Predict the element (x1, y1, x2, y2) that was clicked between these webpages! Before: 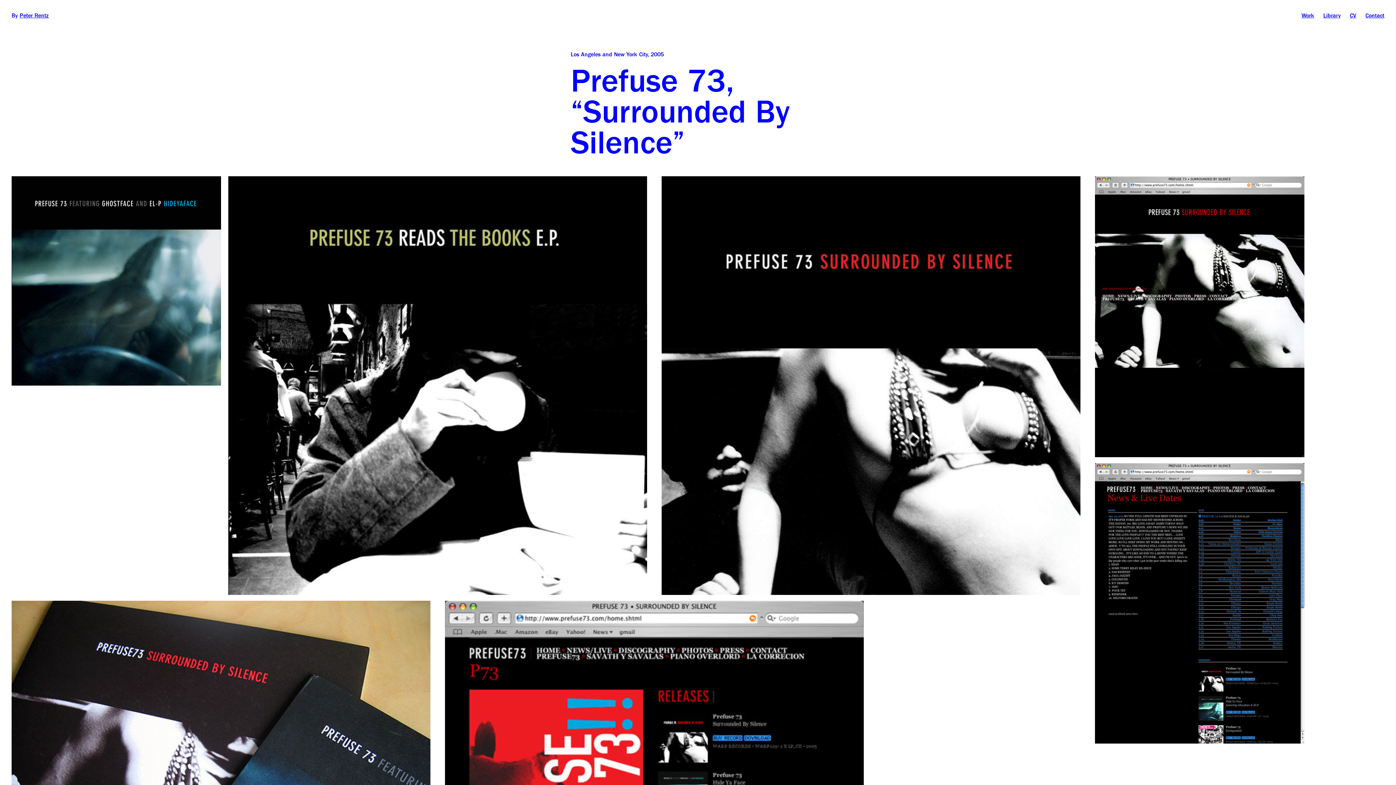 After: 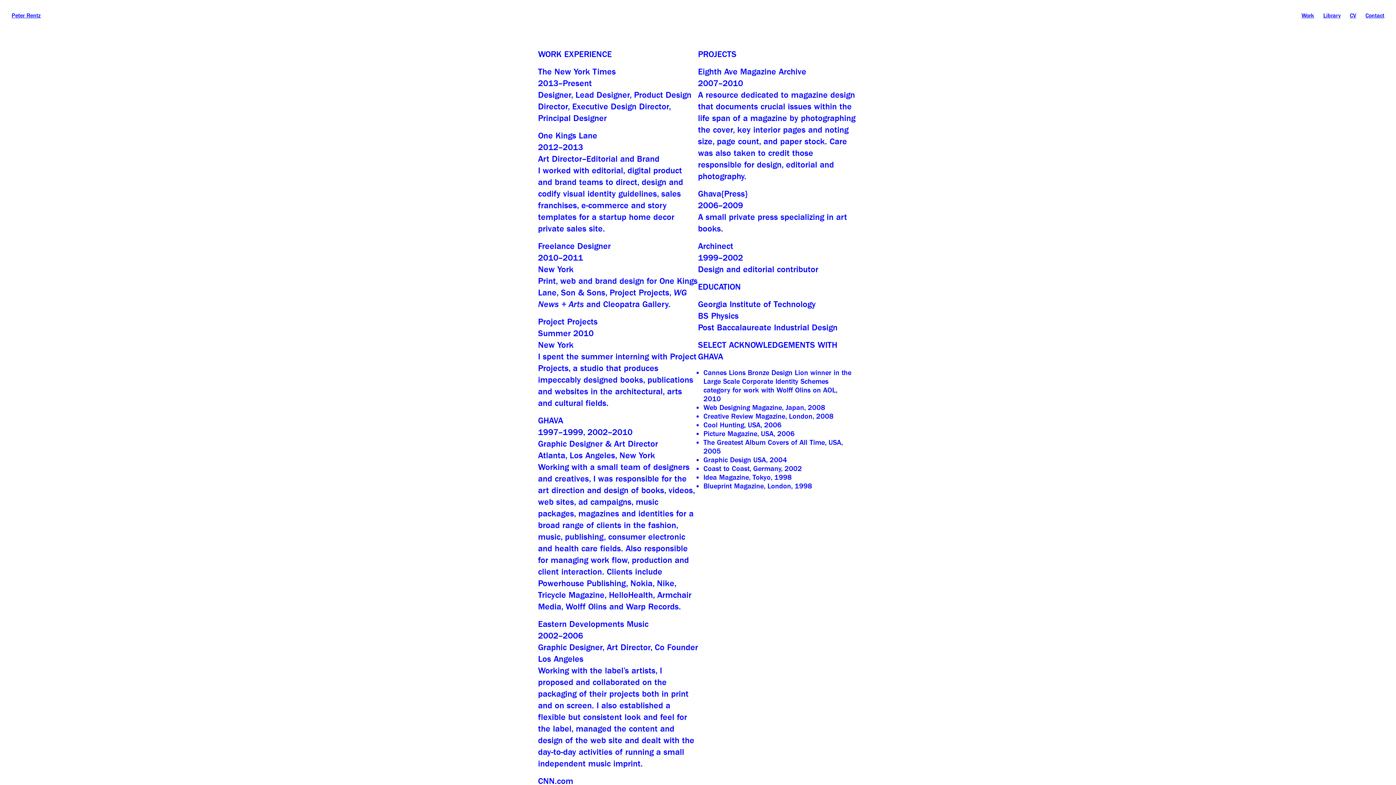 Action: label: CV bbox: (1350, 12, 1356, 18)